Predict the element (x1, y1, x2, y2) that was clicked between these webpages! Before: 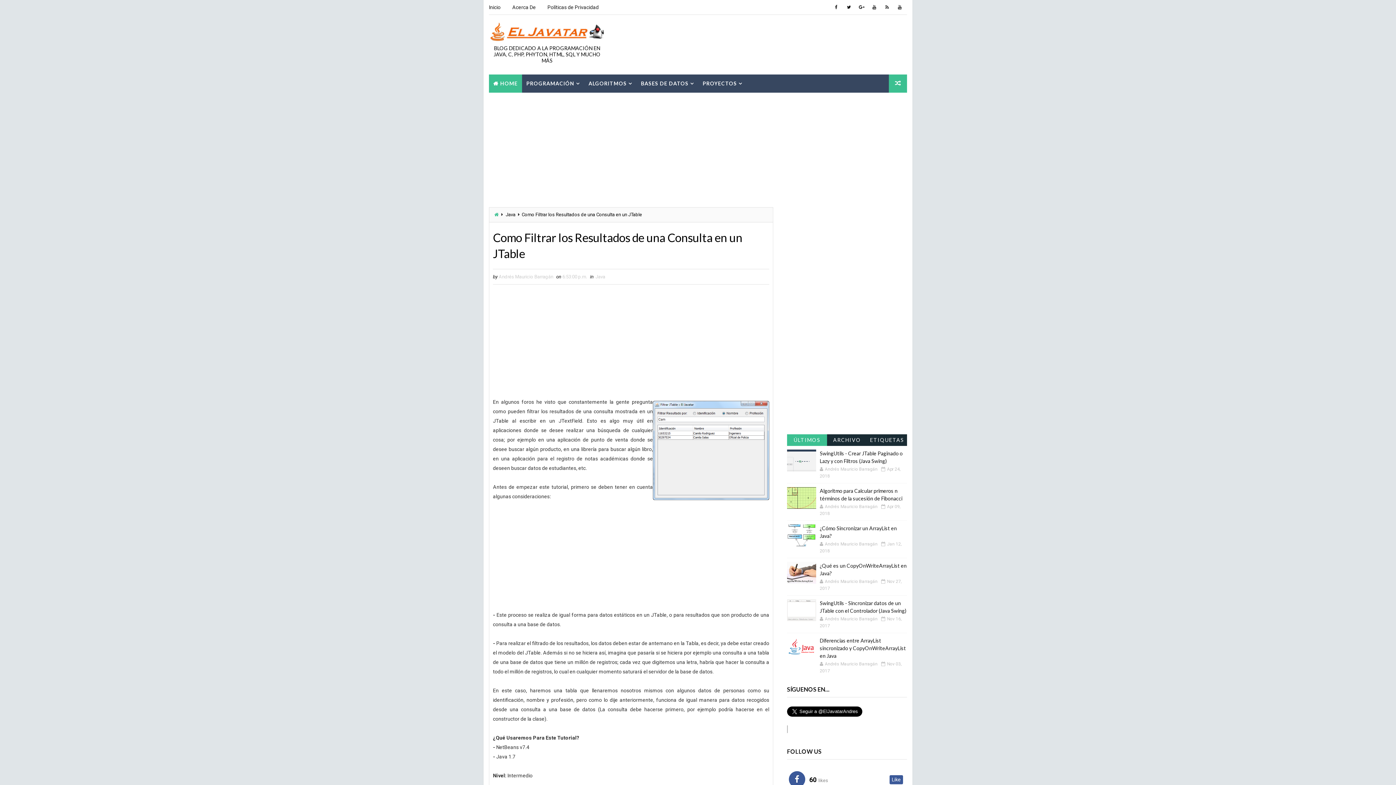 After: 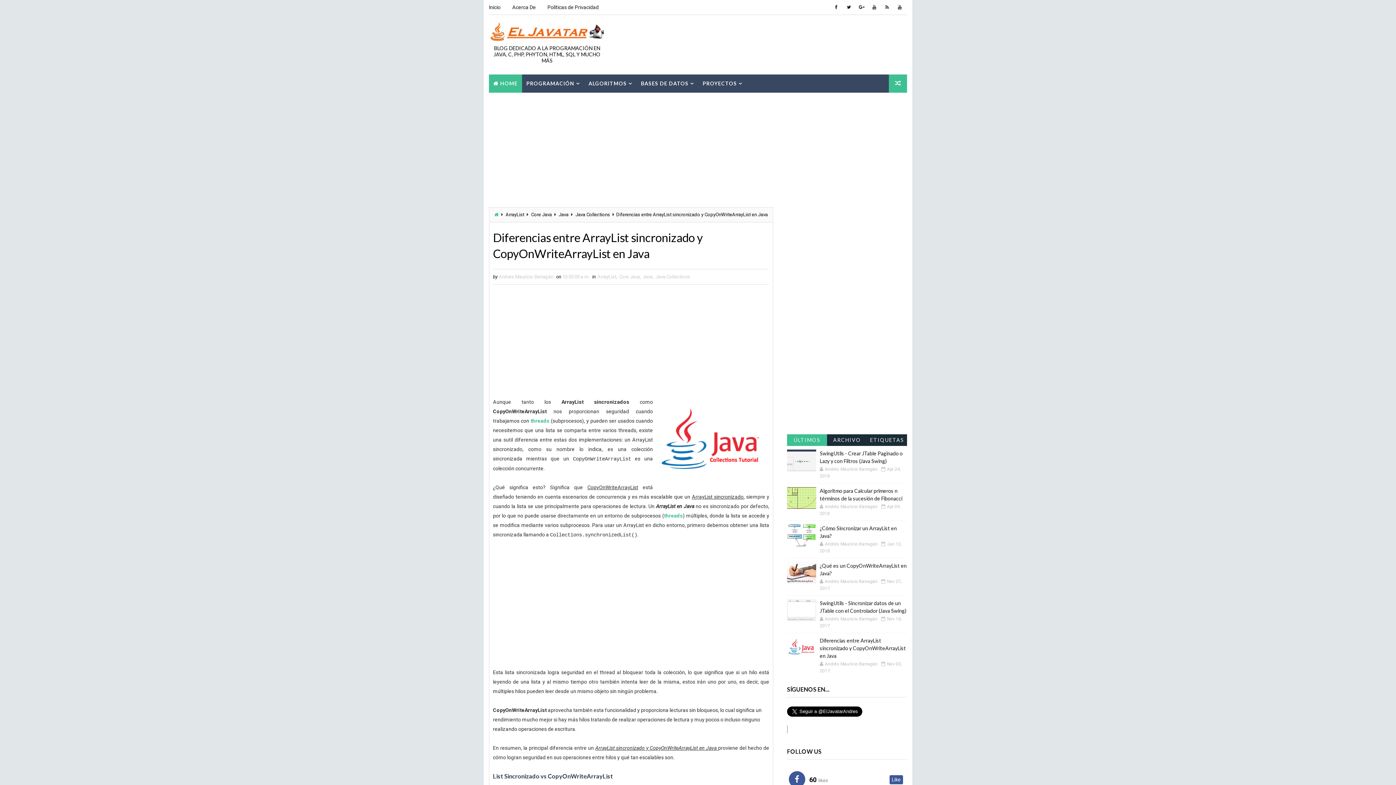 Action: label: Diferencias entre ArrayList sincronizado y CopyOnWriteArrayList en Java bbox: (820, 637, 906, 659)